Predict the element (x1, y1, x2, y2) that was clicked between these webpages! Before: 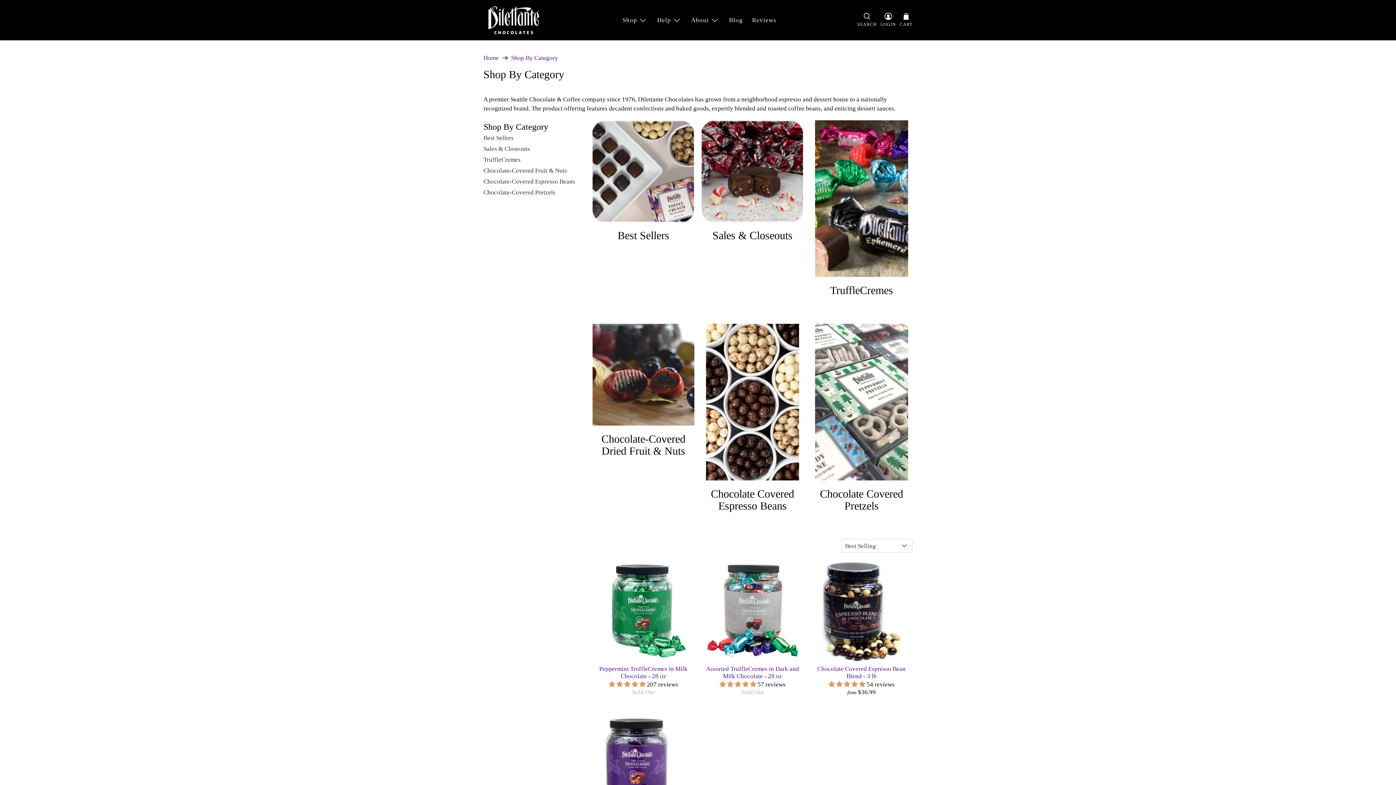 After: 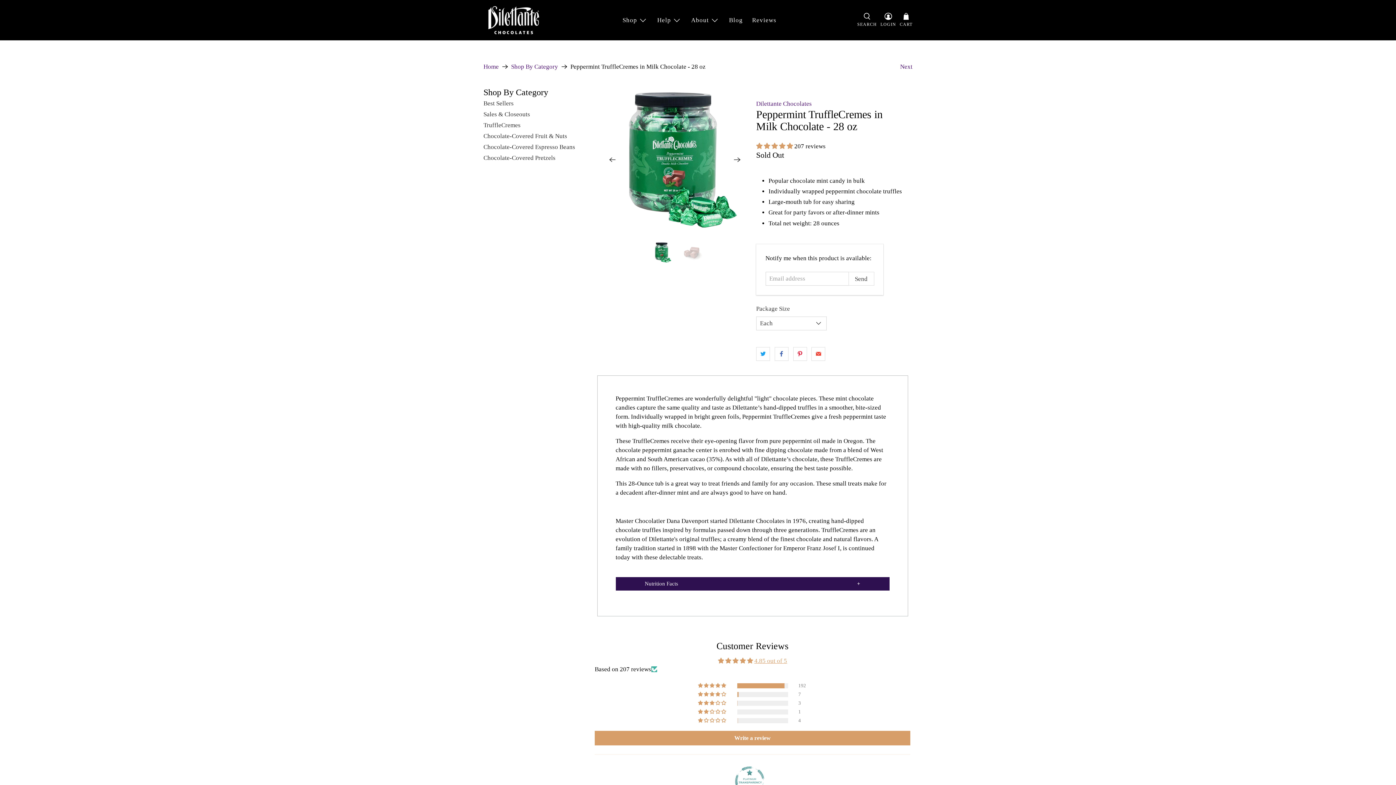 Action: bbox: (599, 665, 687, 680) label: Peppermint TruffleCremes in Milk Chocolate - 28 oz